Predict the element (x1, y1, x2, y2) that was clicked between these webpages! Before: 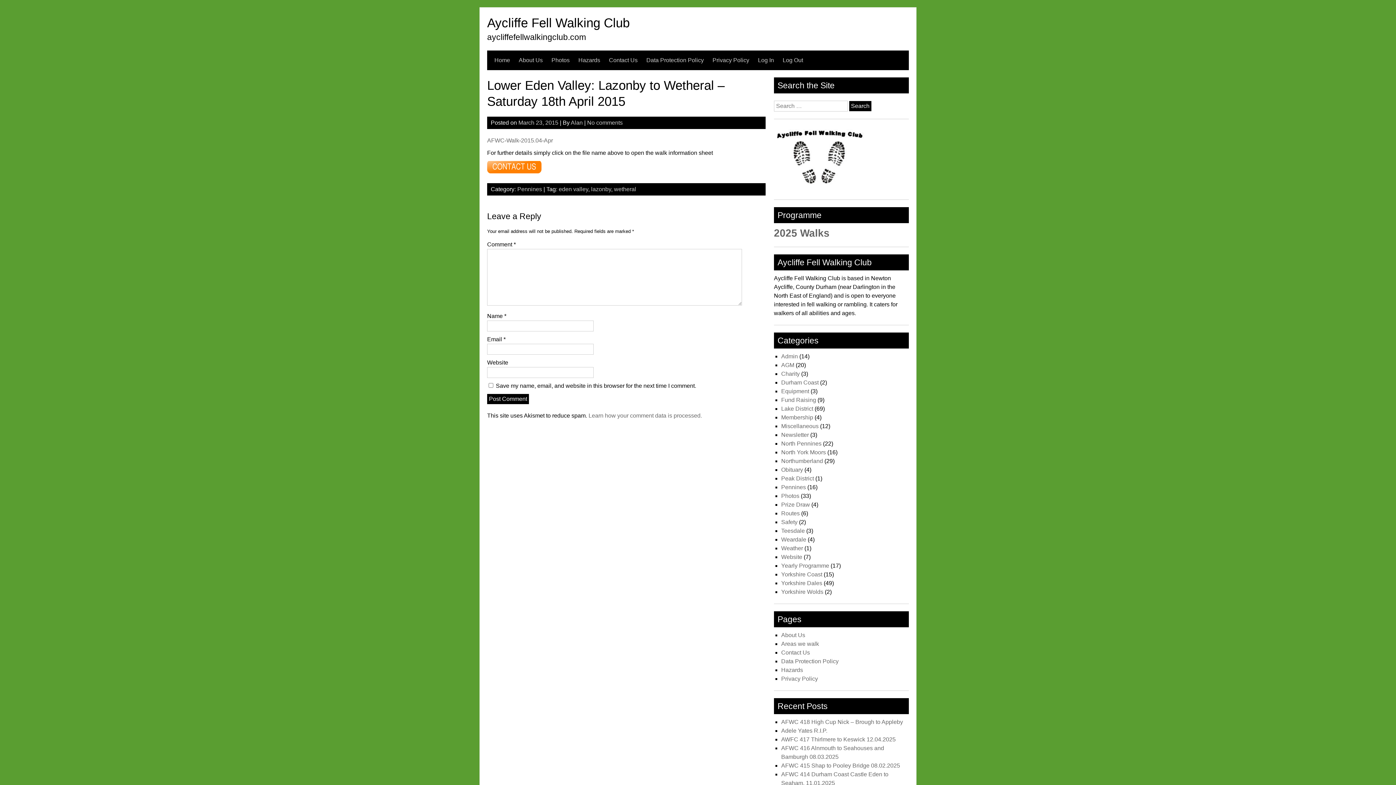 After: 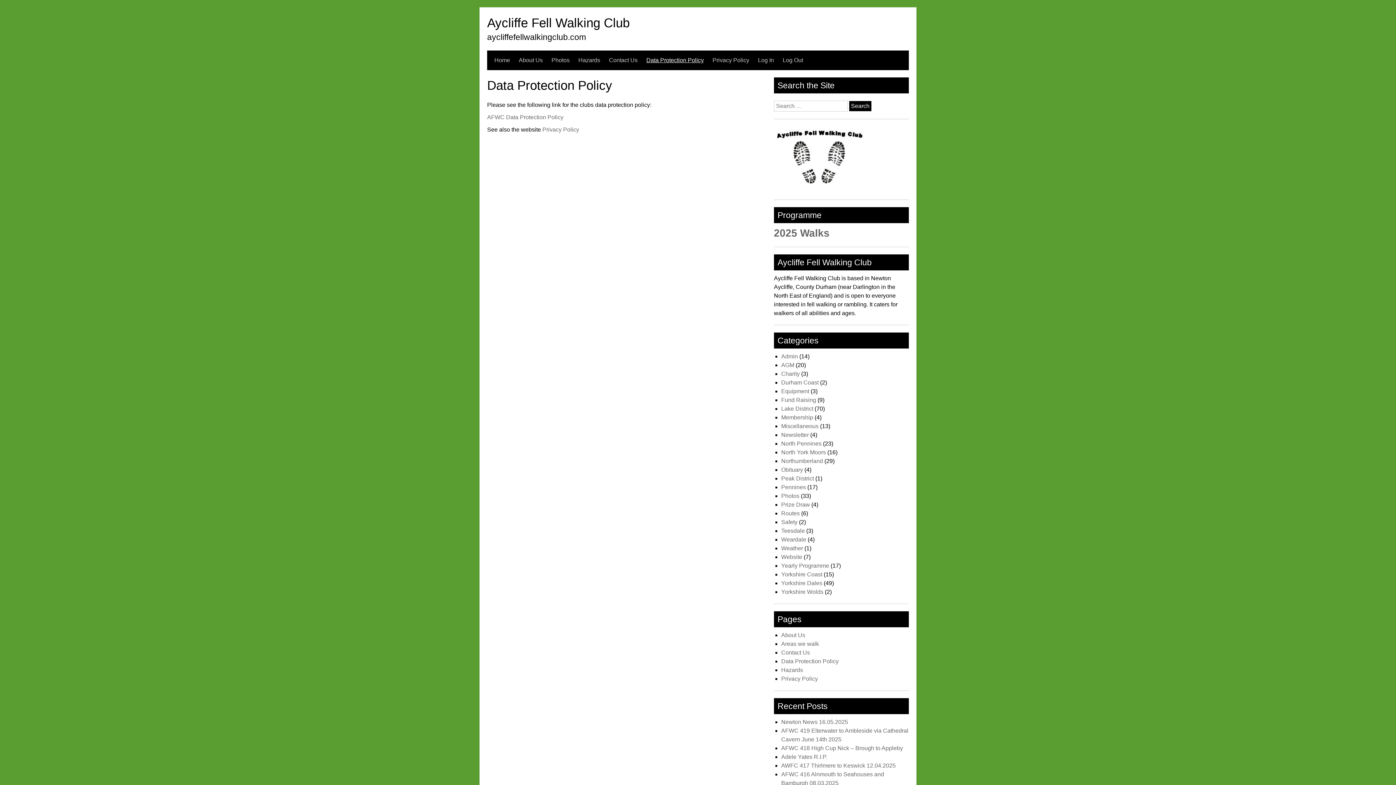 Action: bbox: (781, 658, 838, 664) label: Data Protection Policy